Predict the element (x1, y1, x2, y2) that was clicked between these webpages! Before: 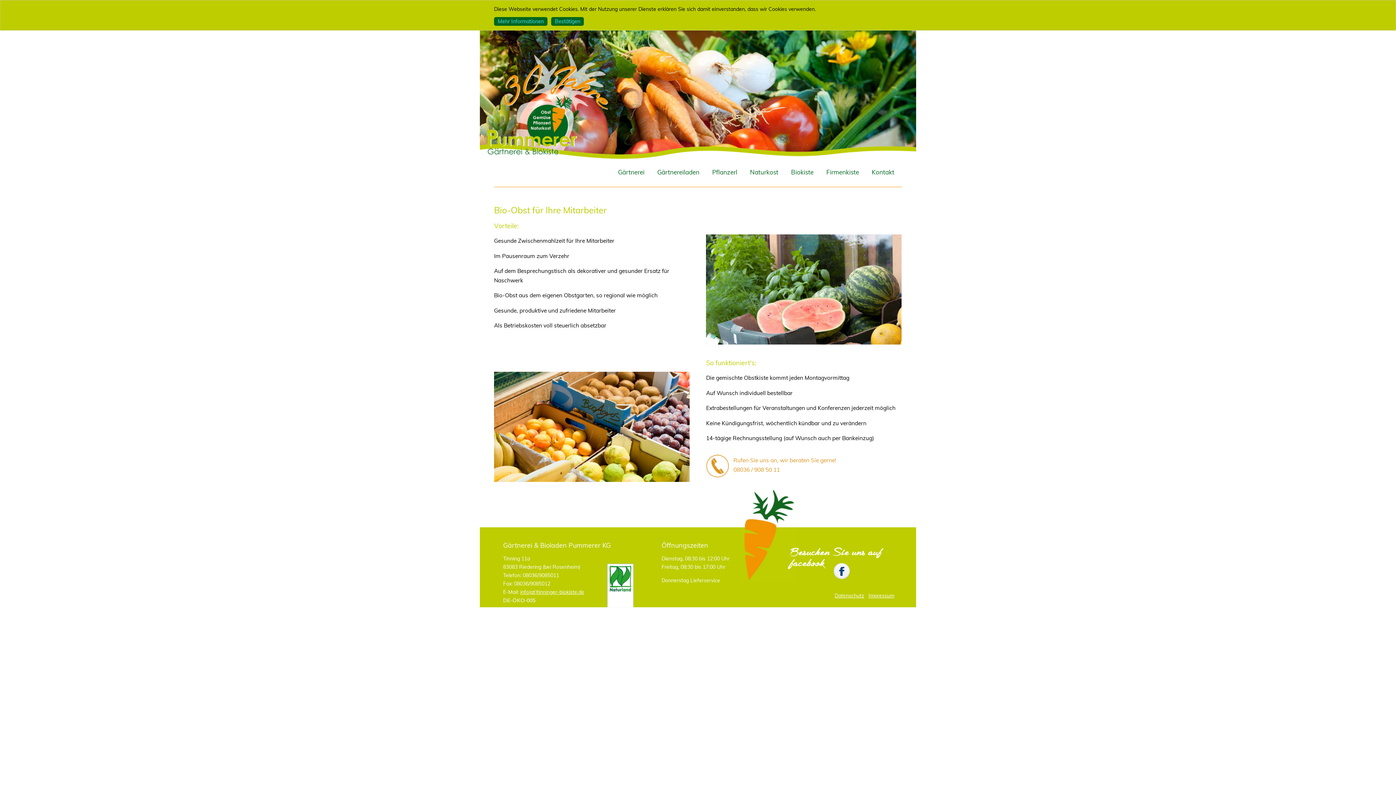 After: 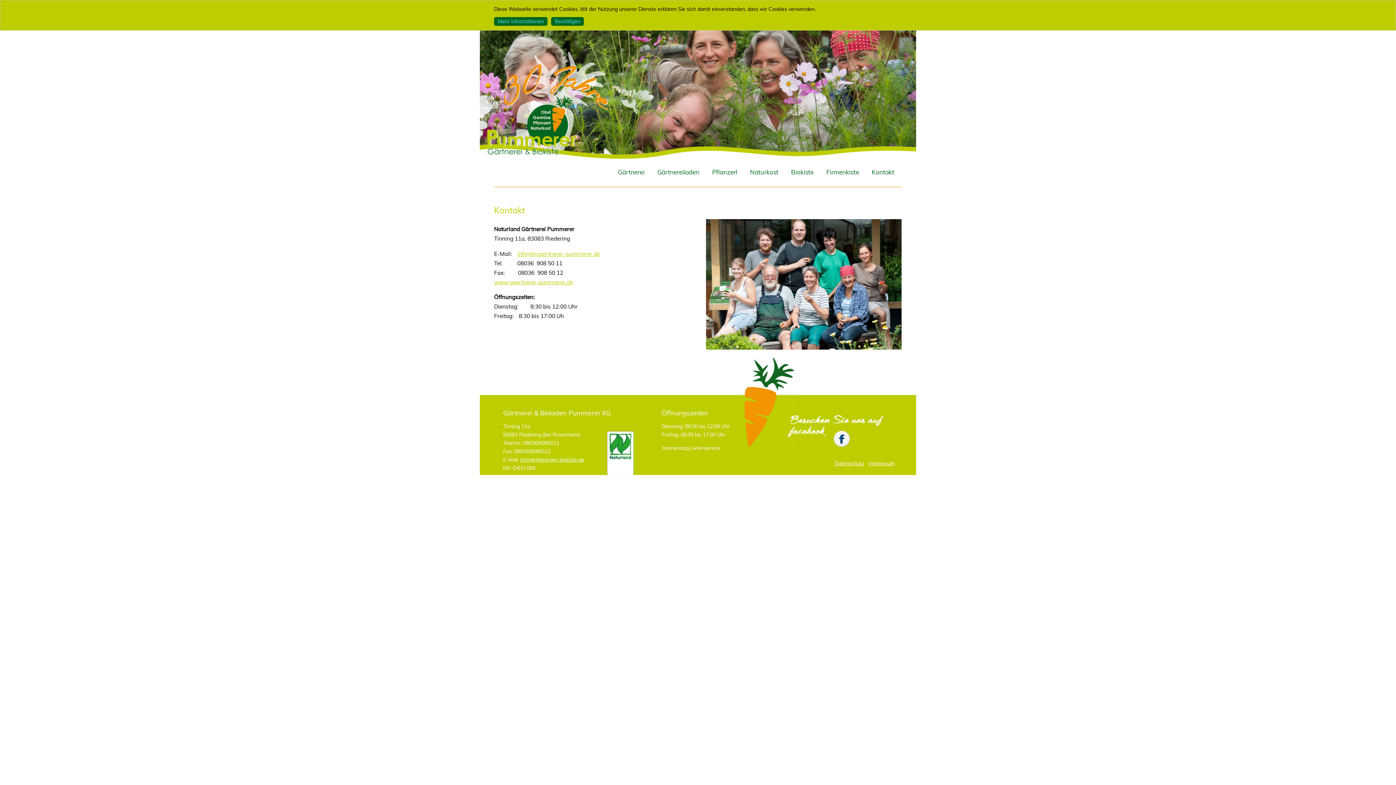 Action: bbox: (872, 168, 894, 176) label: Kontakt